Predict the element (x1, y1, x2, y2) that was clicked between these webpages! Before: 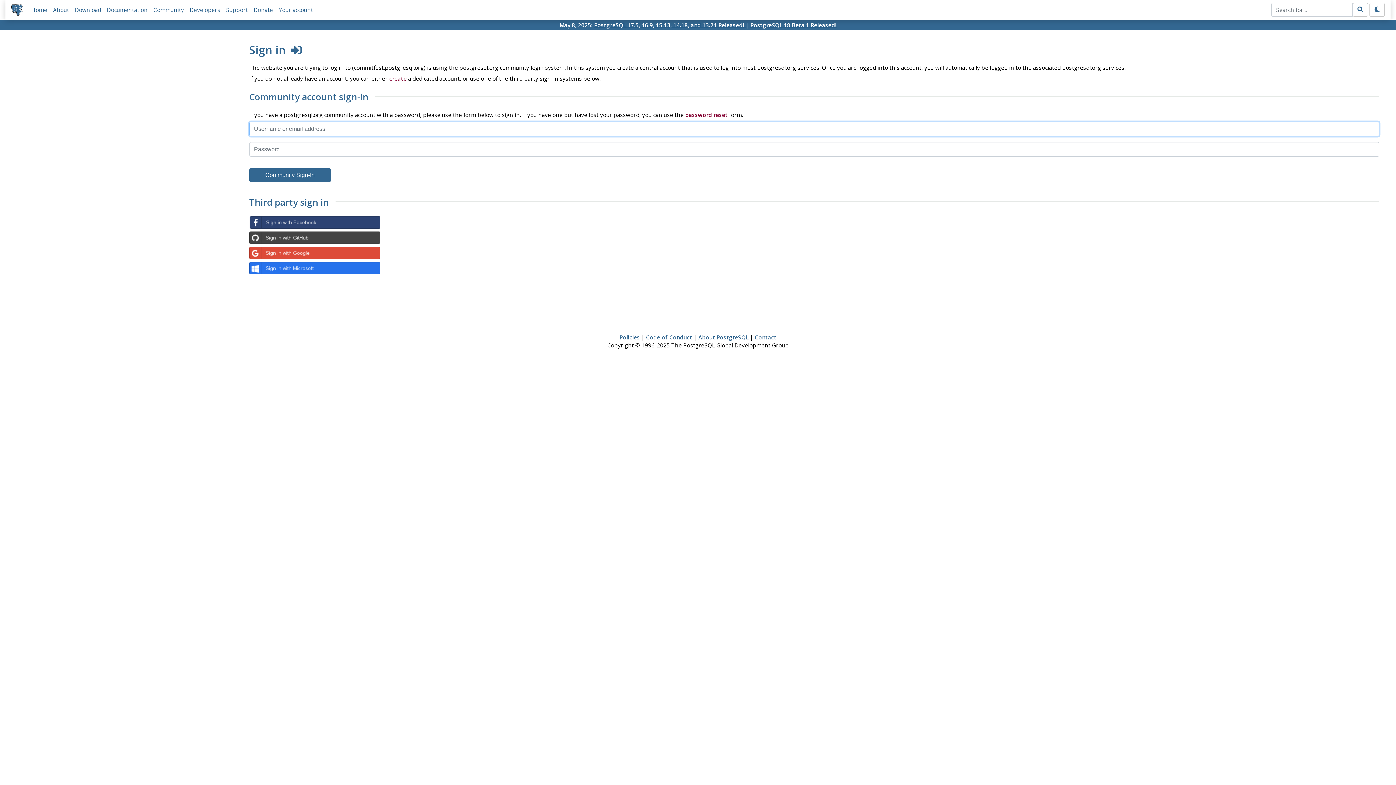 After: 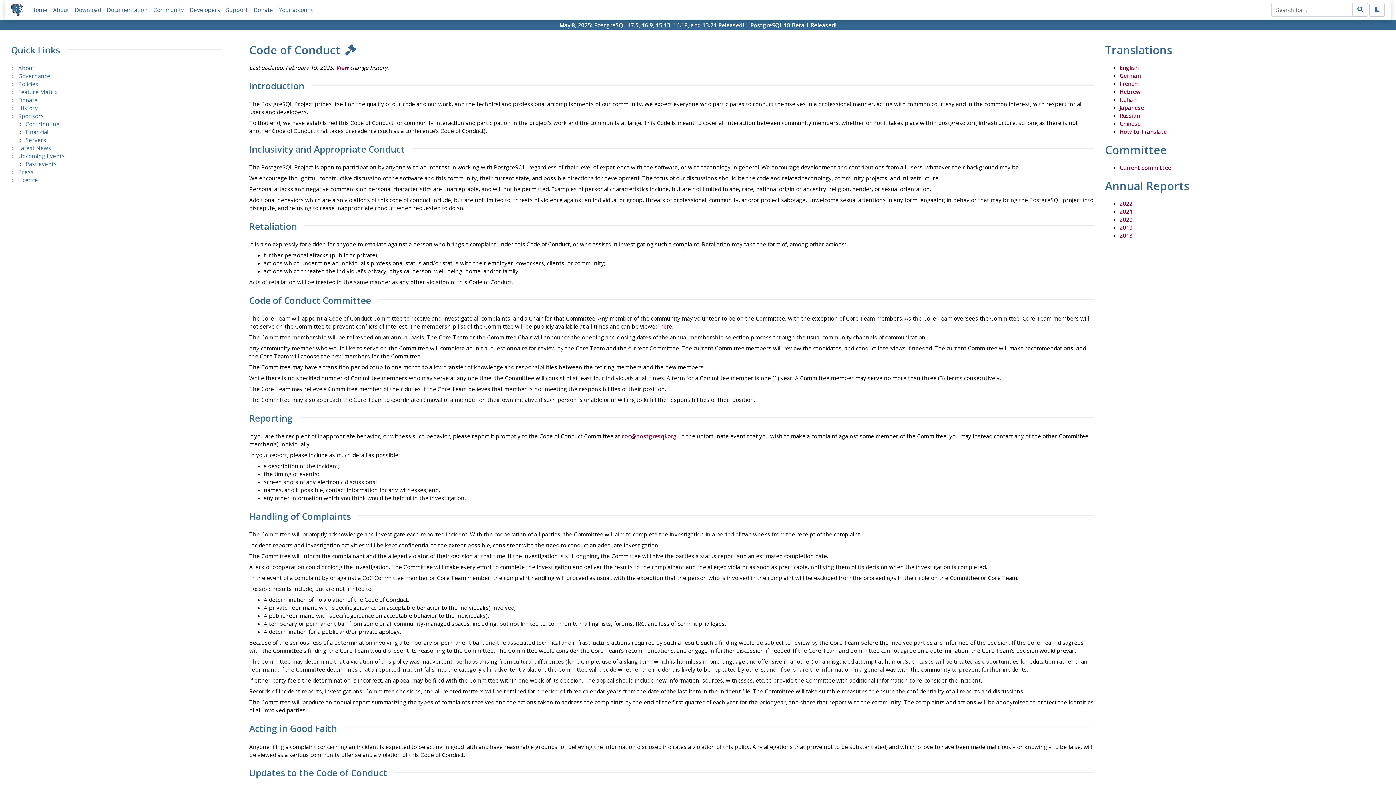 Action: bbox: (646, 333, 692, 340) label: Code of Conduct